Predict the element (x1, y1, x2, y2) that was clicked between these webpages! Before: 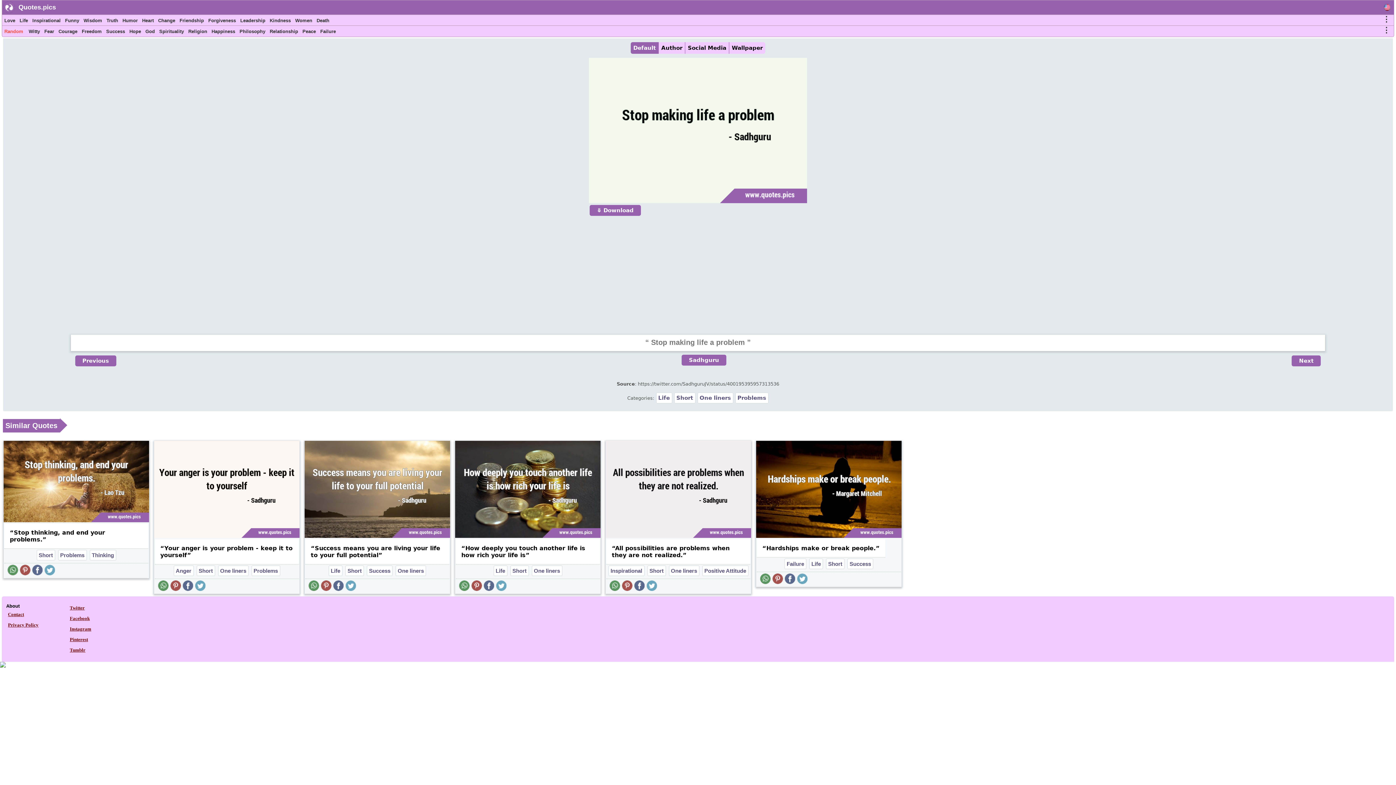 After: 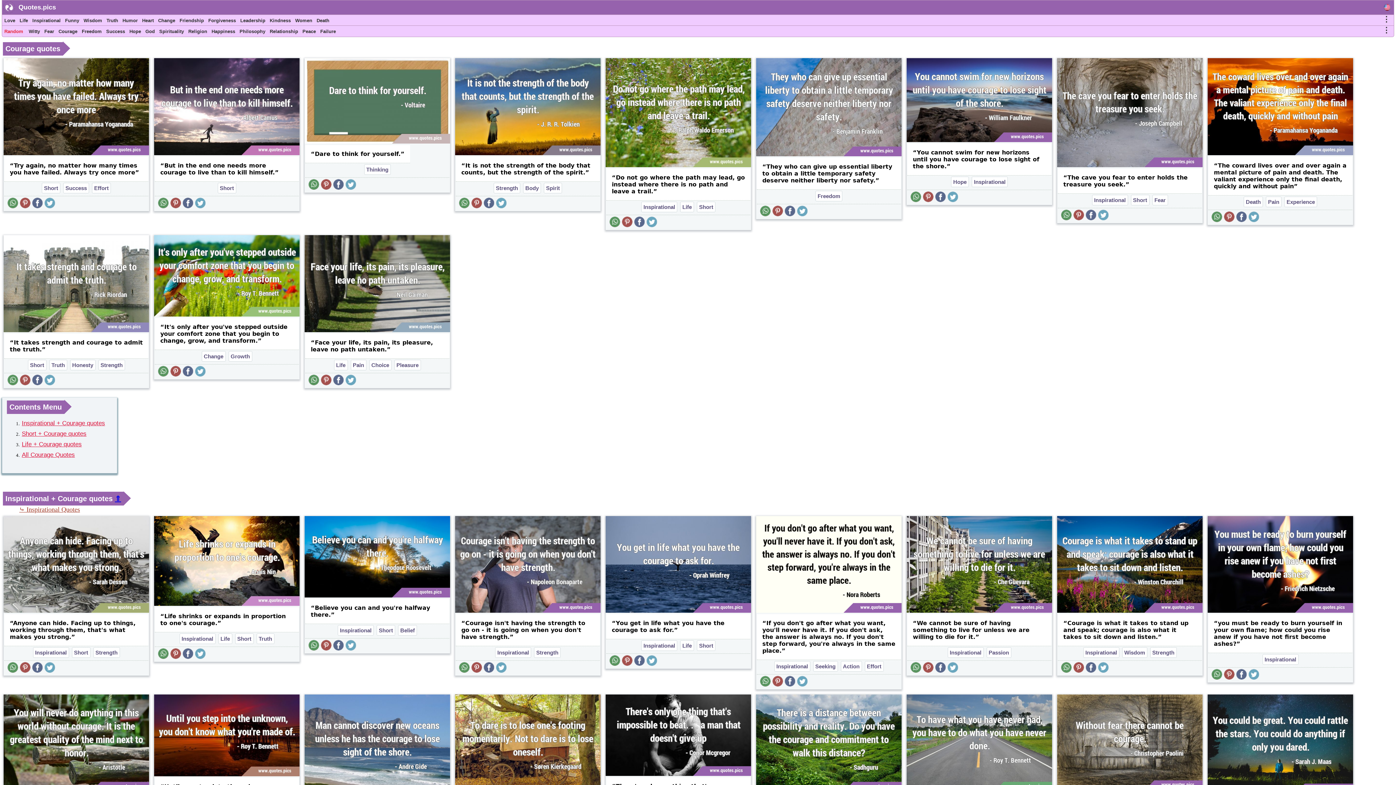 Action: bbox: (57, 28, 78, 36) label: Courage